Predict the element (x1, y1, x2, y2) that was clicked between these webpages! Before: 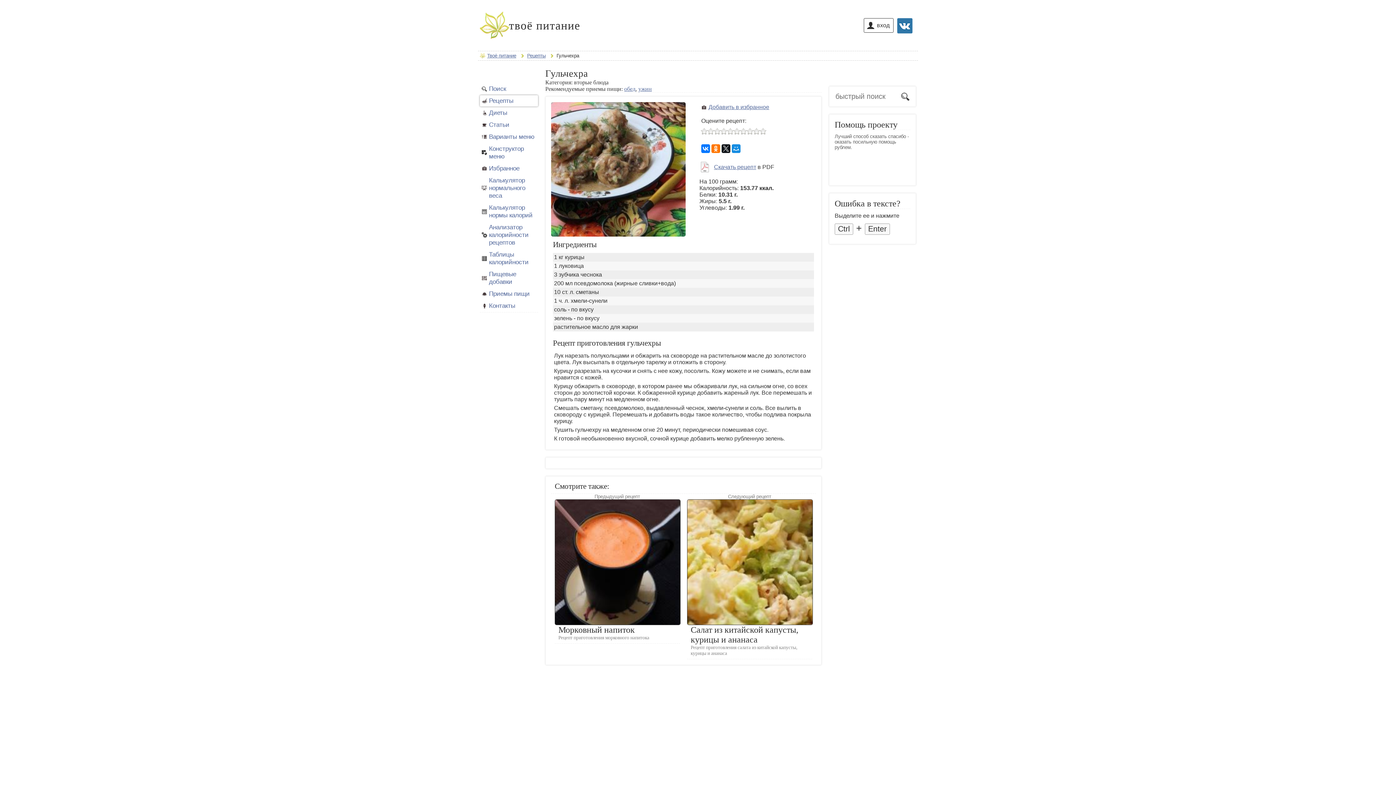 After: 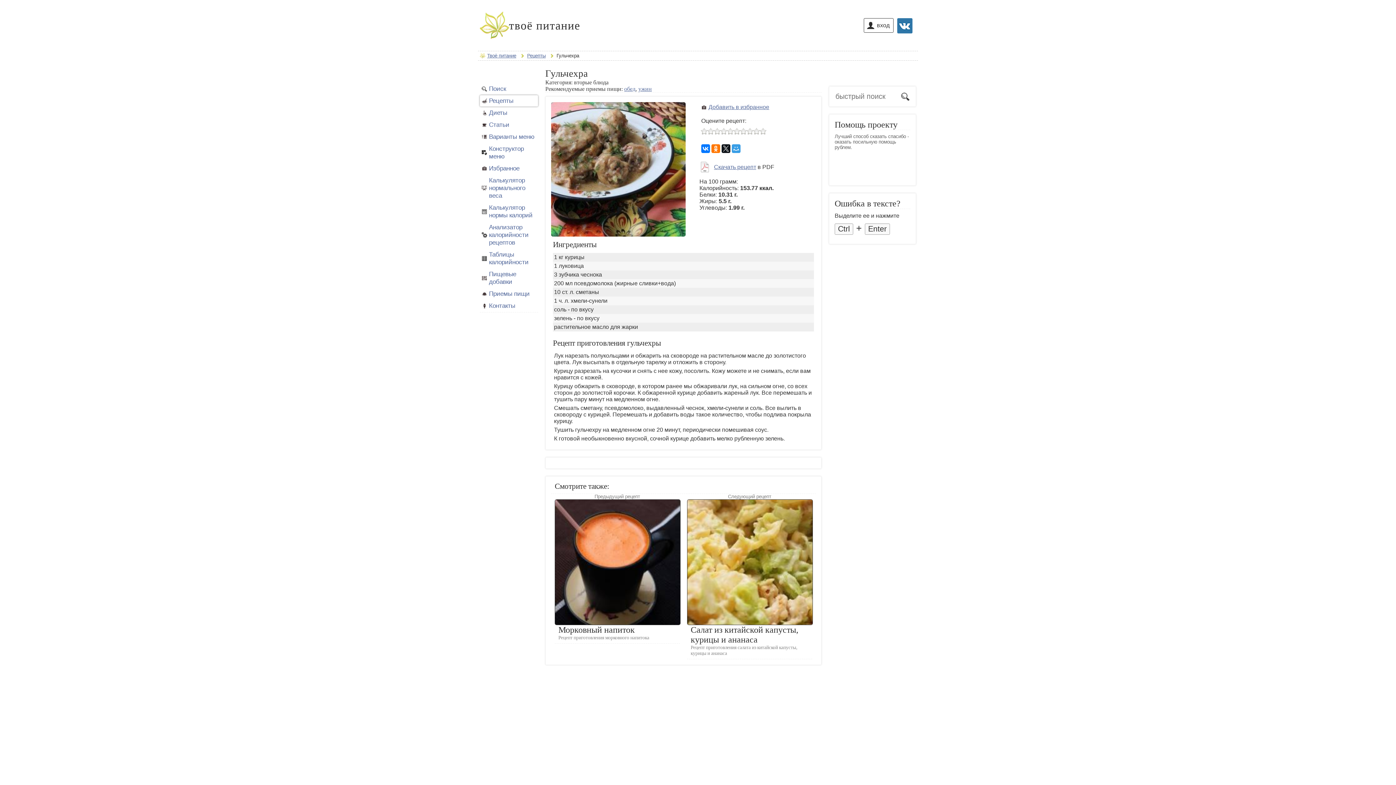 Action: bbox: (732, 144, 740, 153)